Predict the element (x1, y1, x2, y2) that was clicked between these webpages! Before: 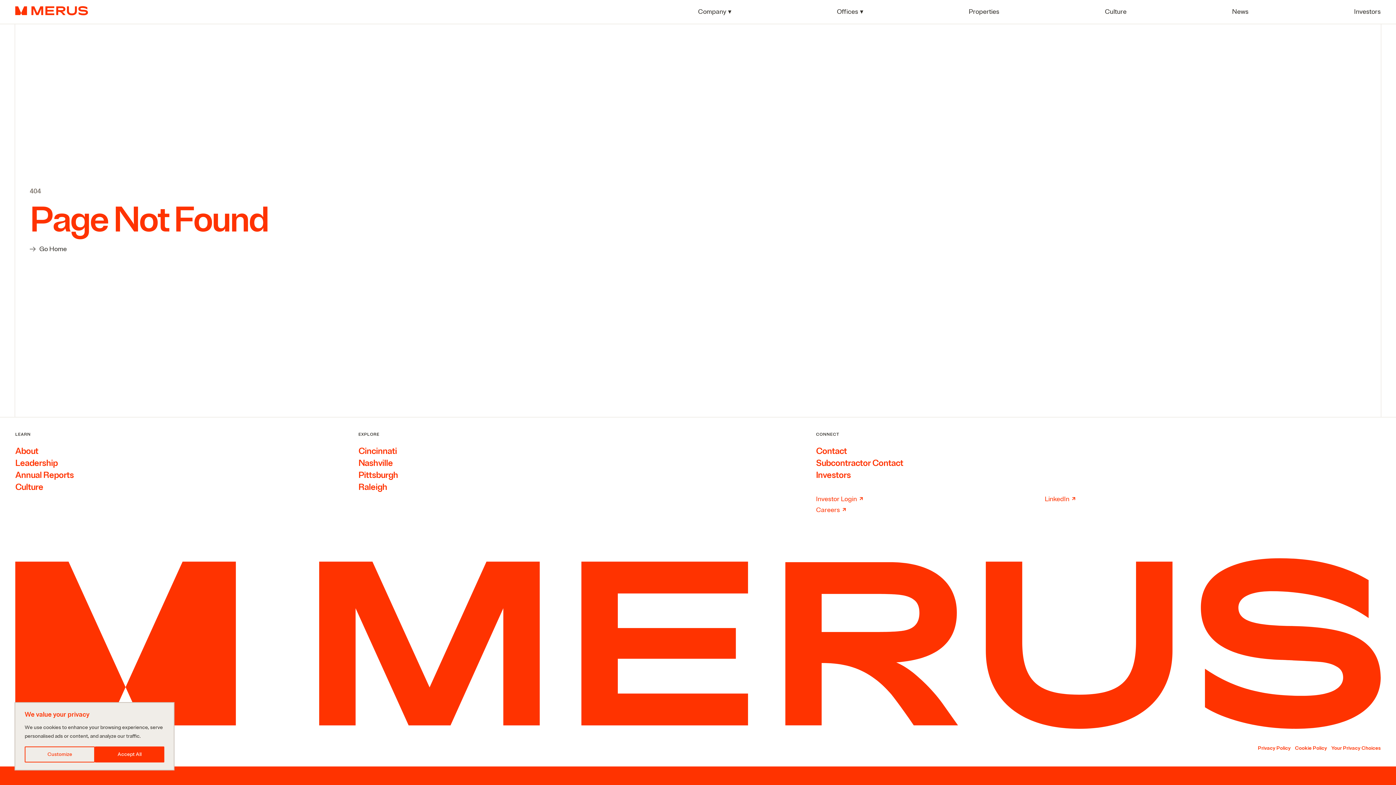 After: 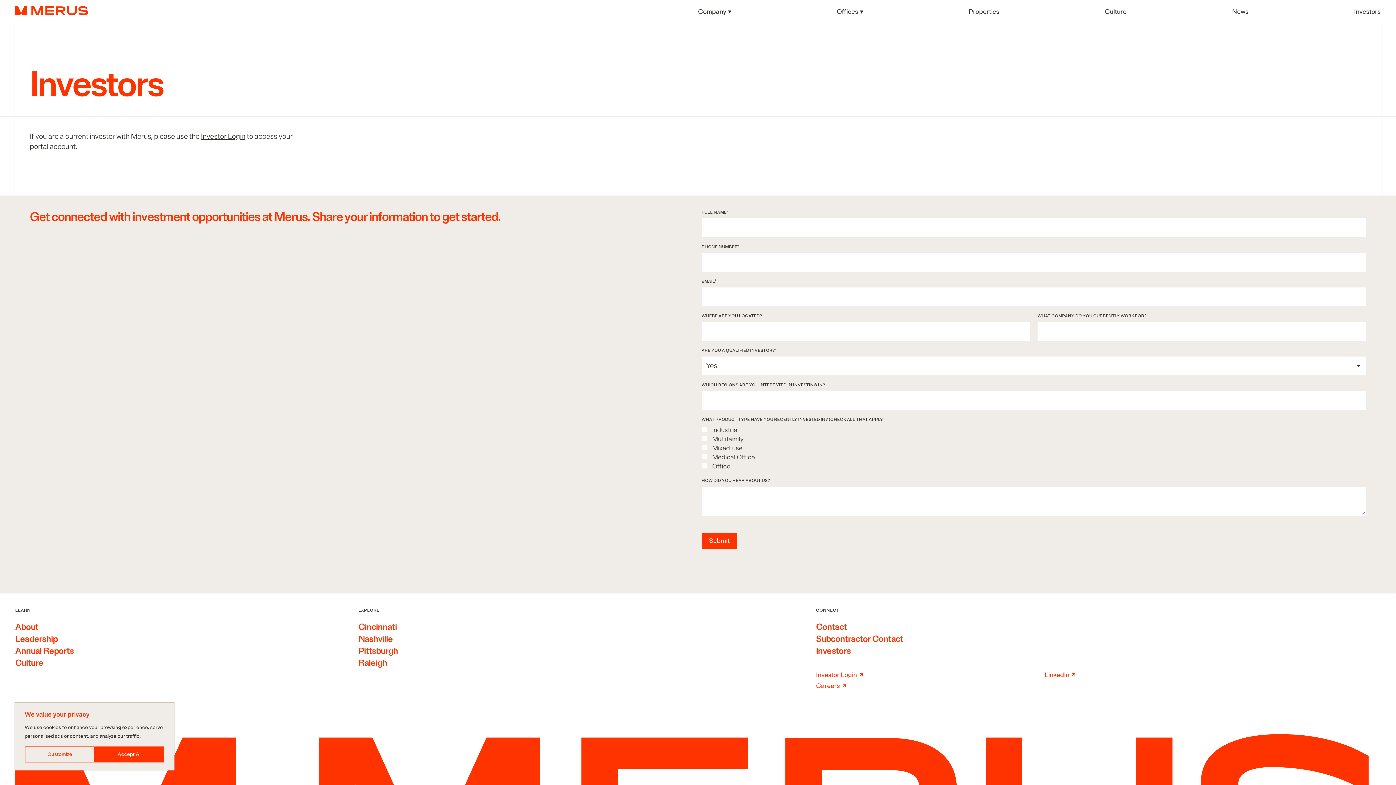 Action: label: Investors bbox: (816, 468, 850, 482)